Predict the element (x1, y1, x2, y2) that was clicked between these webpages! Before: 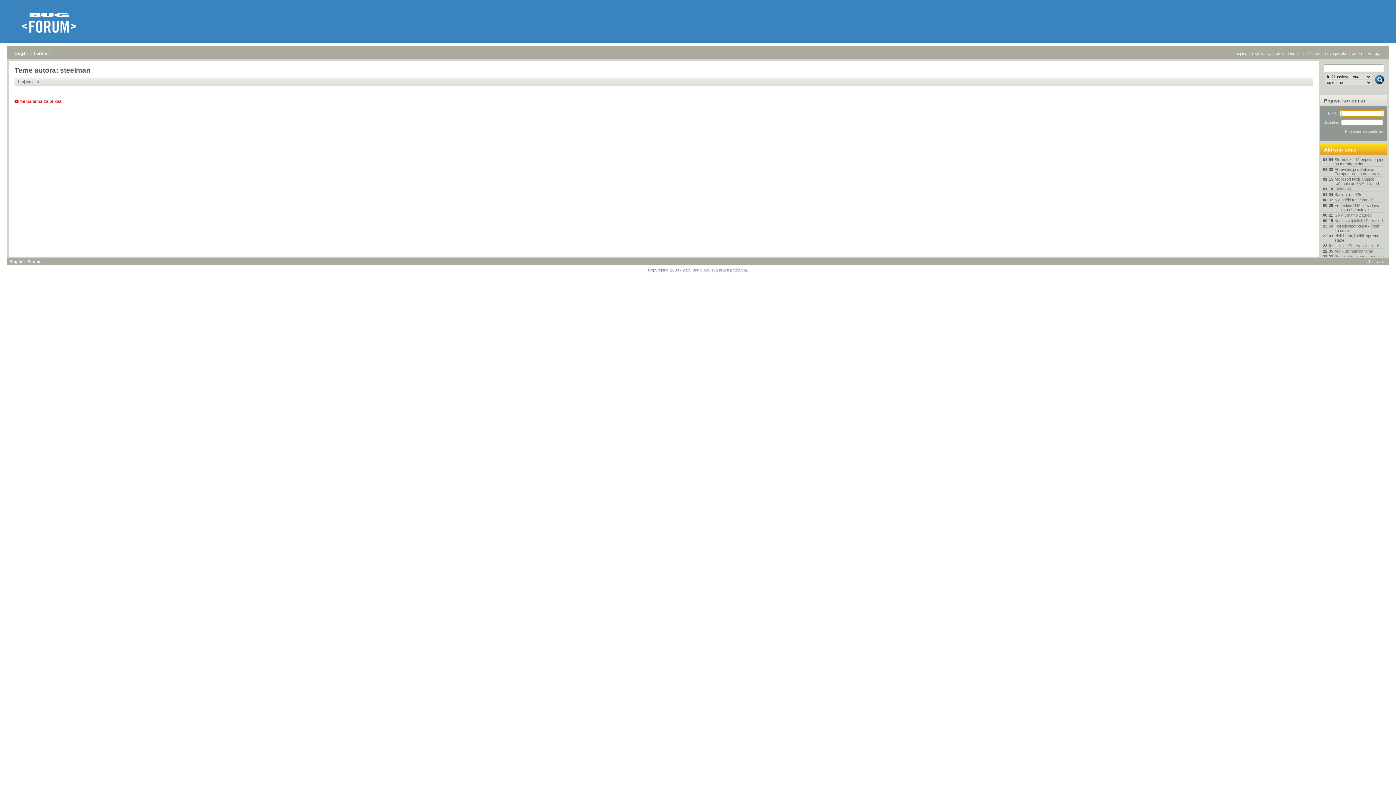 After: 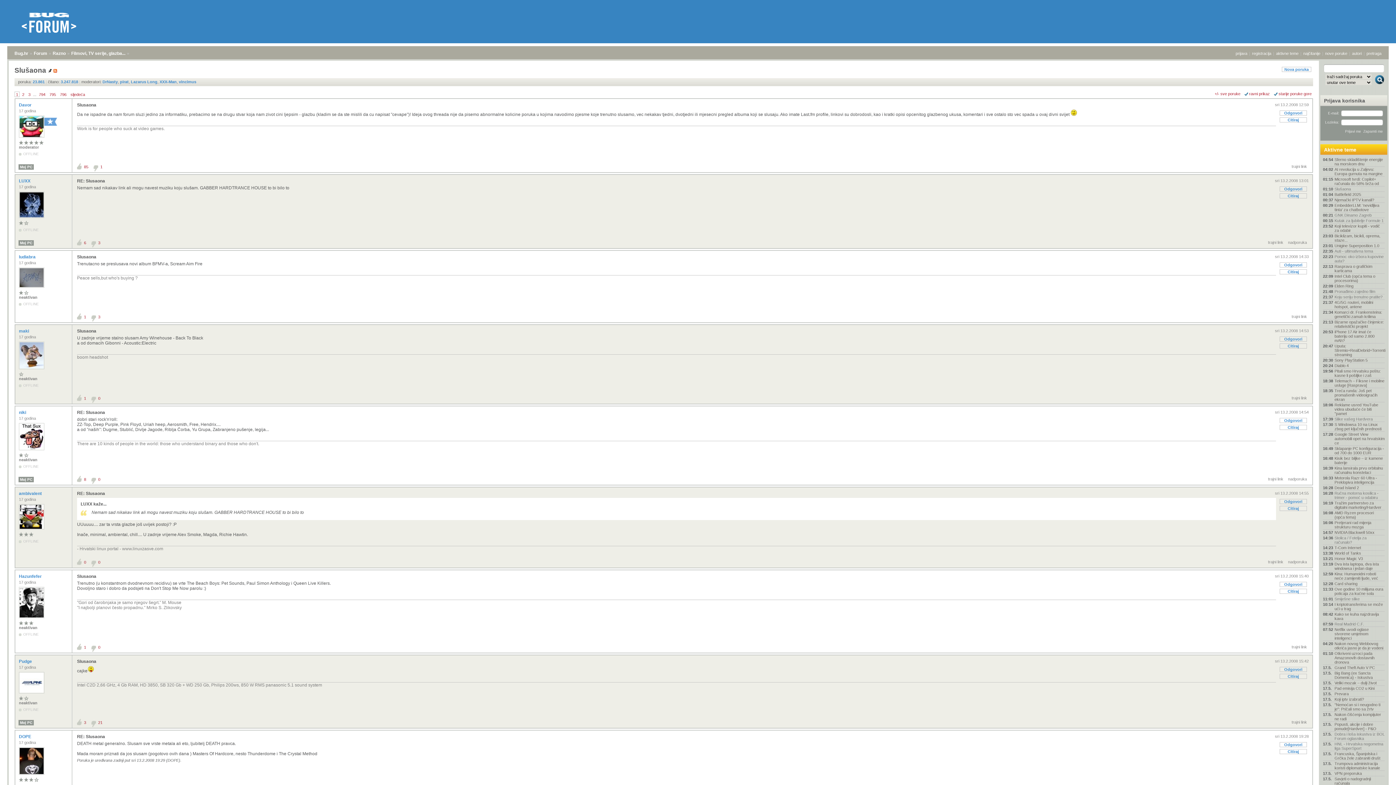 Action: bbox: (1323, 186, 1385, 191) label: Slušaona